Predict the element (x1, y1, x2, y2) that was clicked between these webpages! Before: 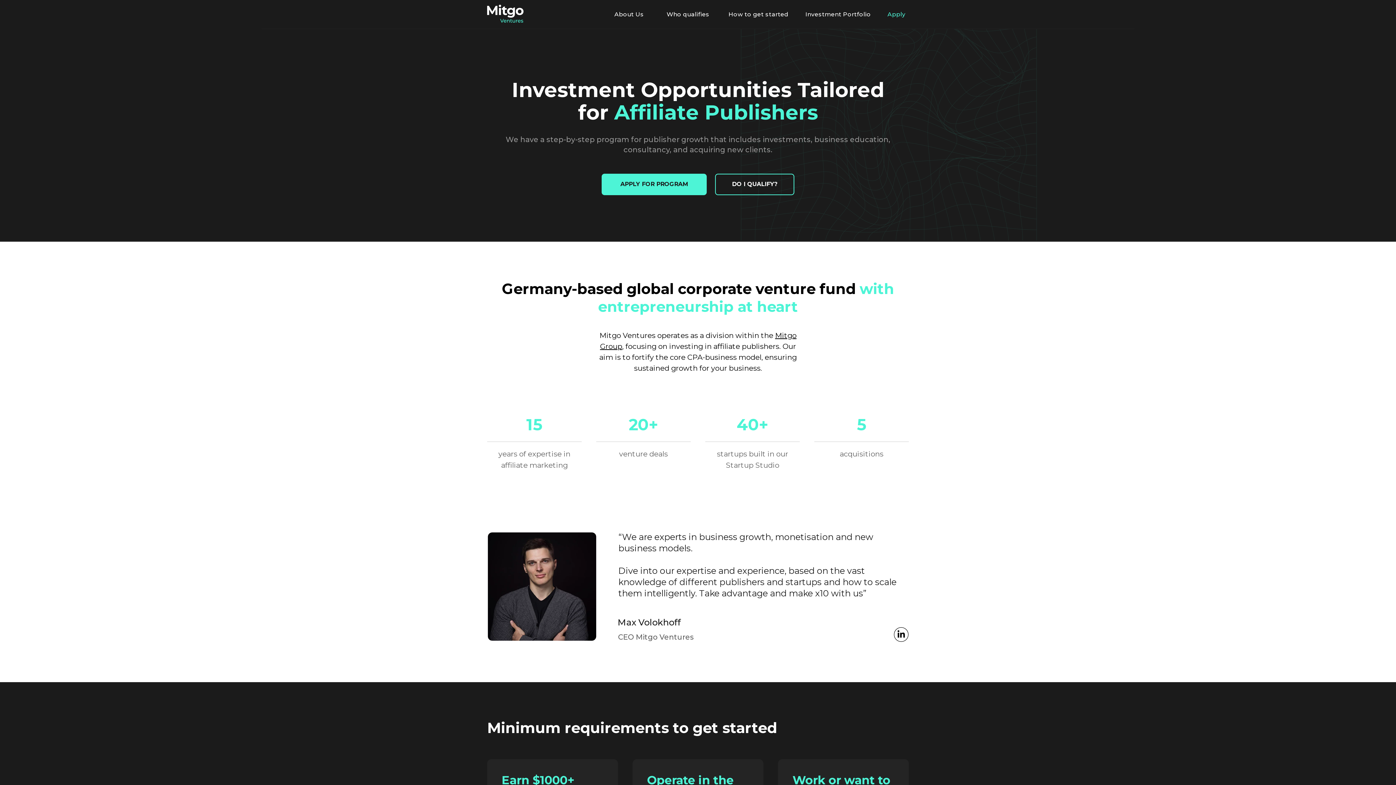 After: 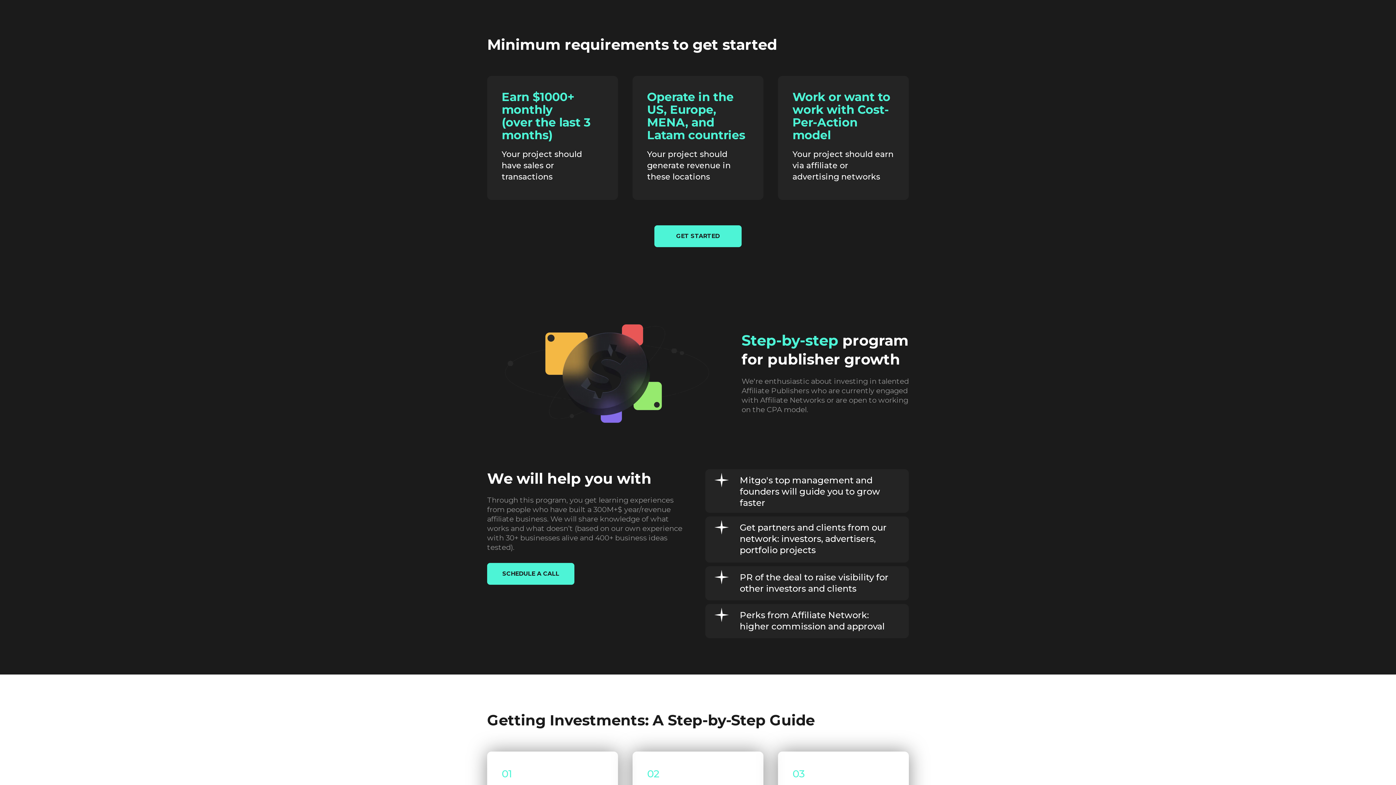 Action: bbox: (655, 0, 721, 29) label: Who qualifies